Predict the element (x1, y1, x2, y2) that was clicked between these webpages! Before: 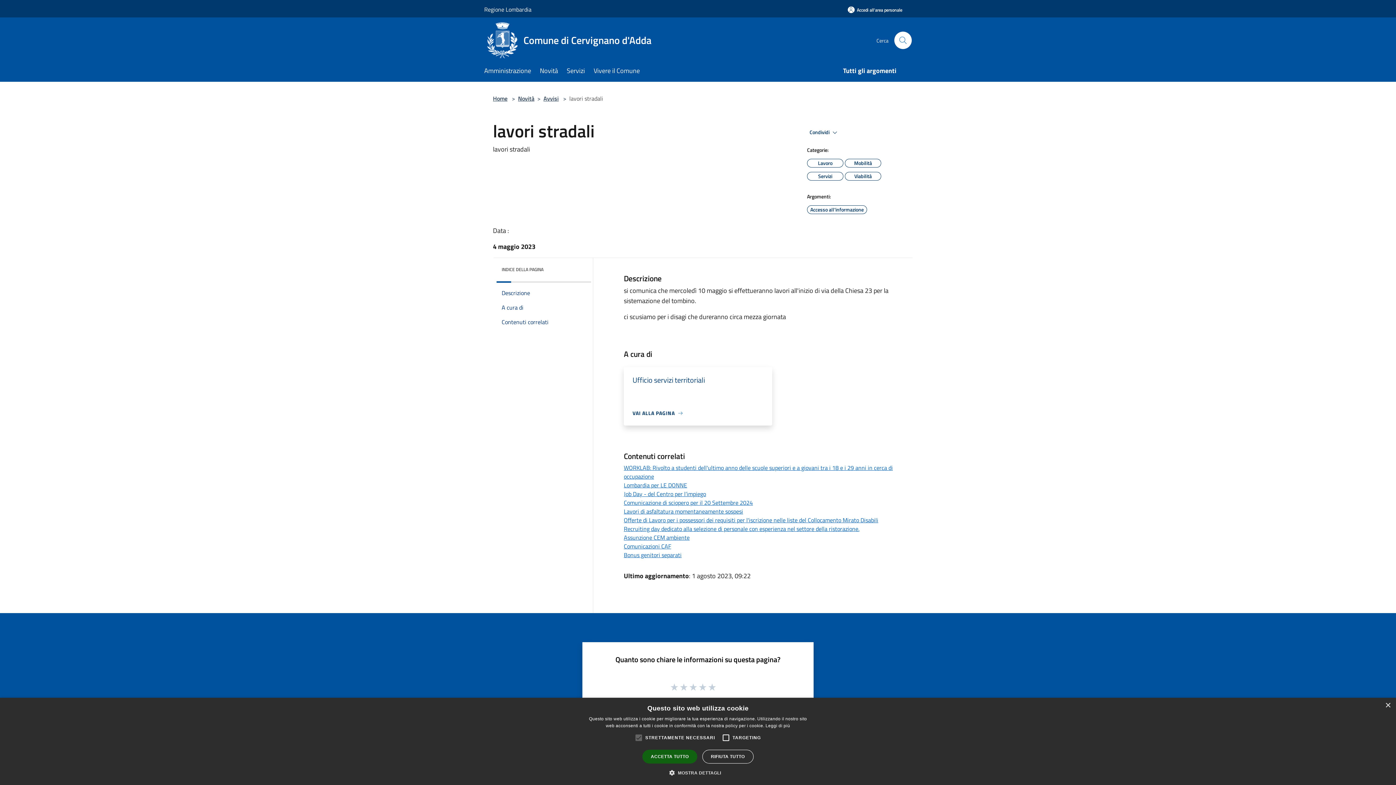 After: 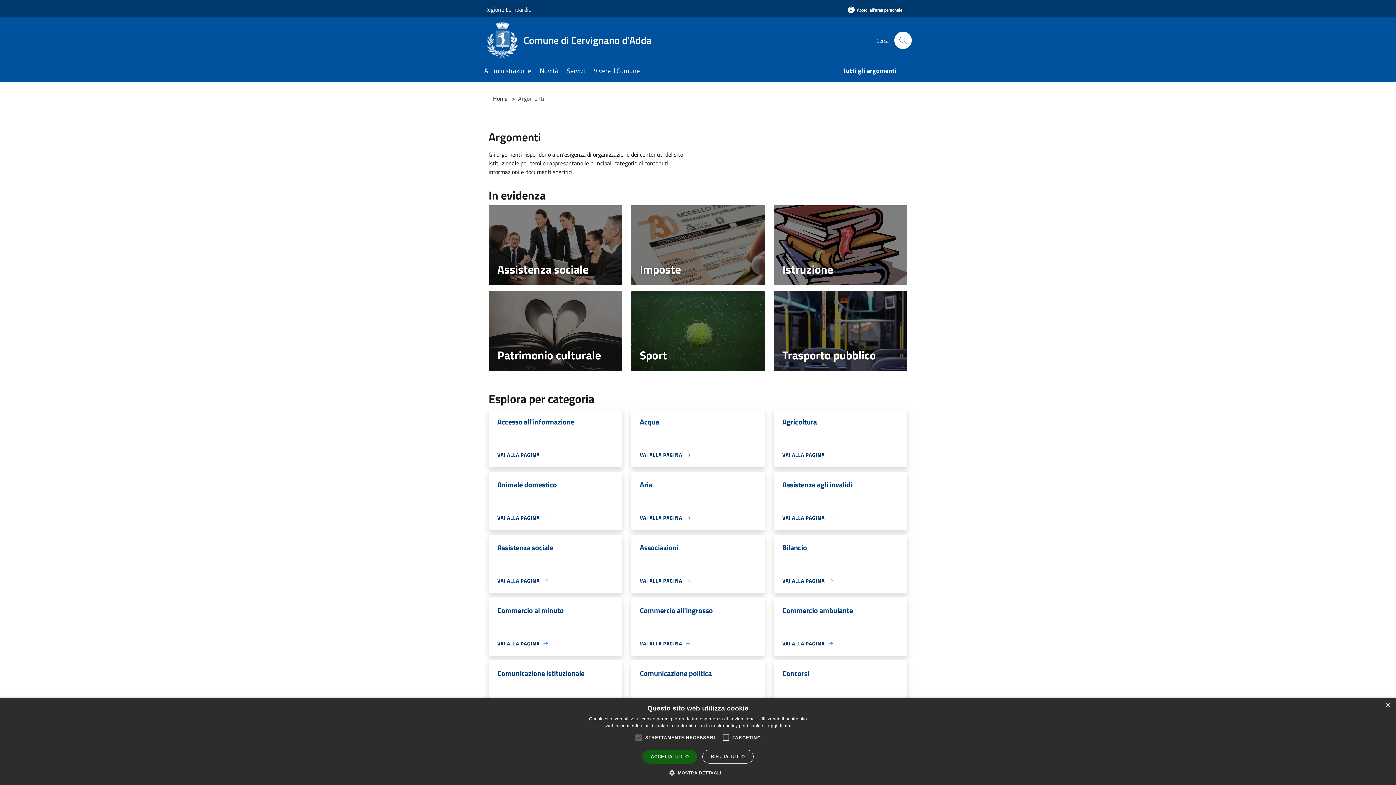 Action: bbox: (843, 61, 905, 81) label: Tutti gli argomenti